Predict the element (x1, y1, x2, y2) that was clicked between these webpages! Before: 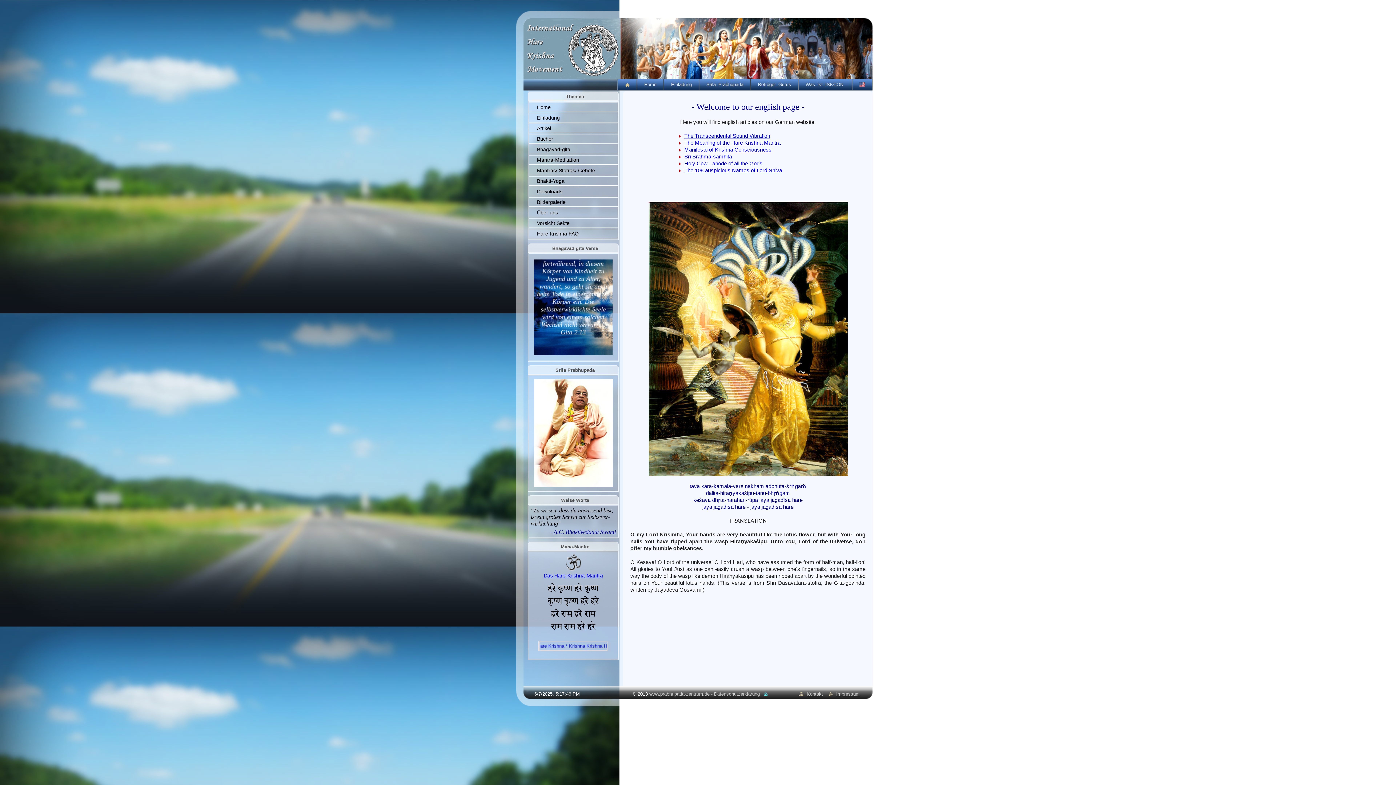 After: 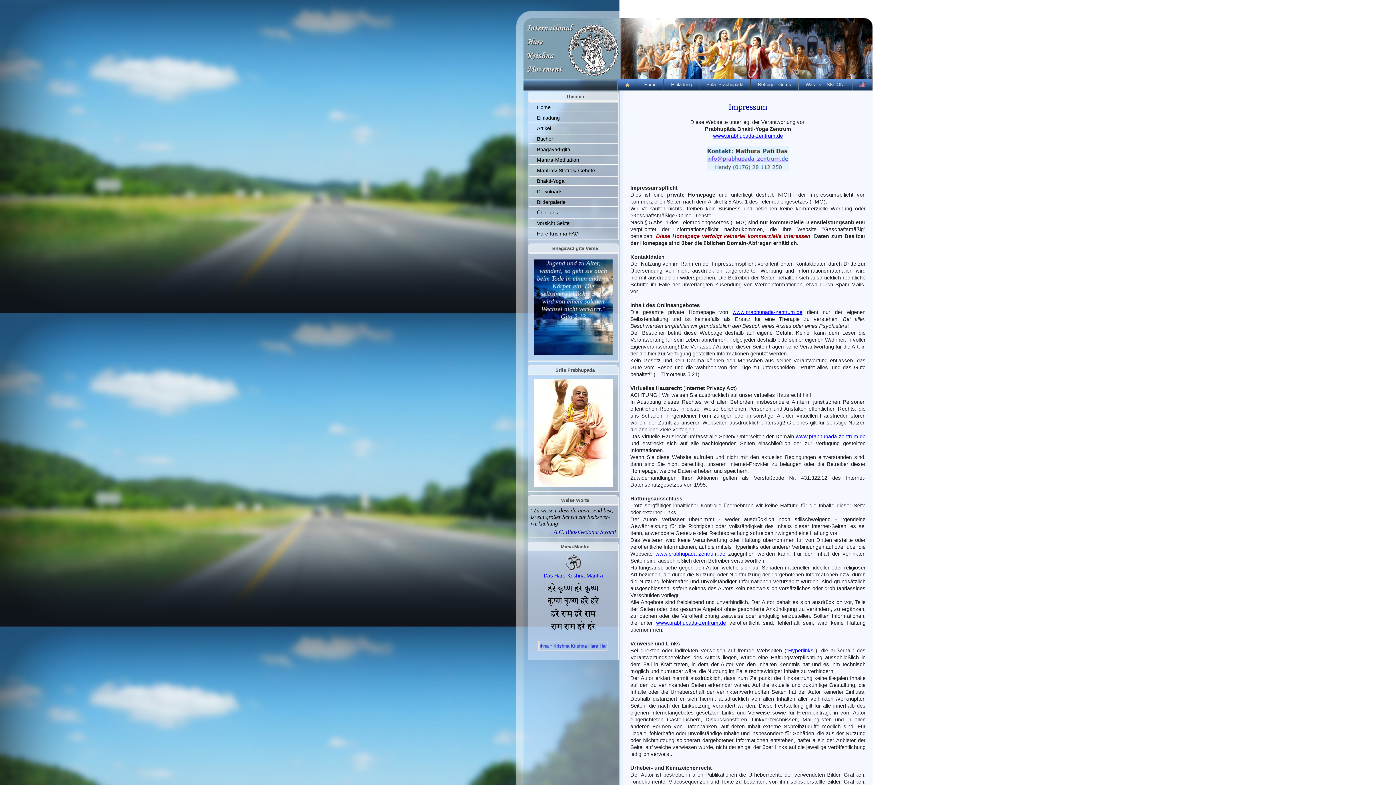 Action: bbox: (836, 691, 860, 697) label: Impressum